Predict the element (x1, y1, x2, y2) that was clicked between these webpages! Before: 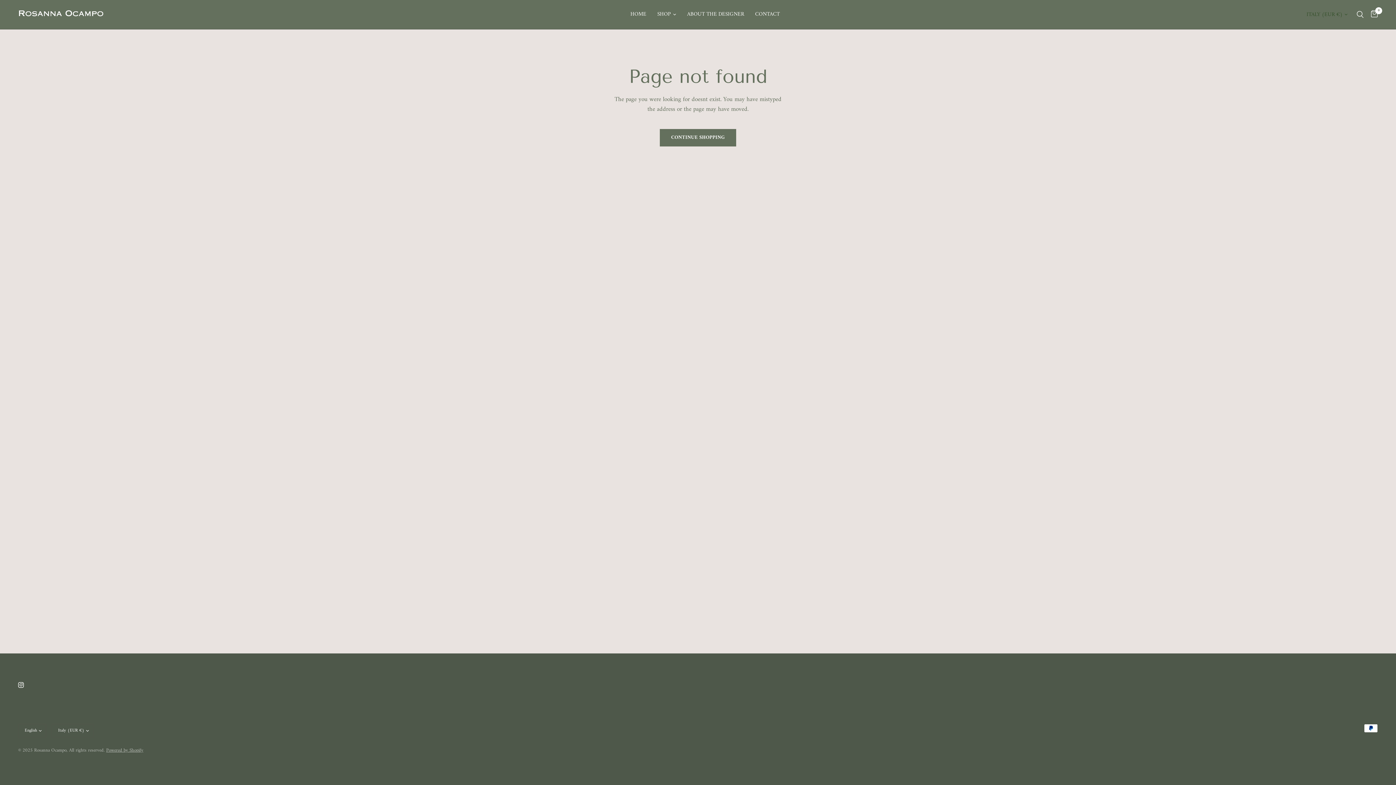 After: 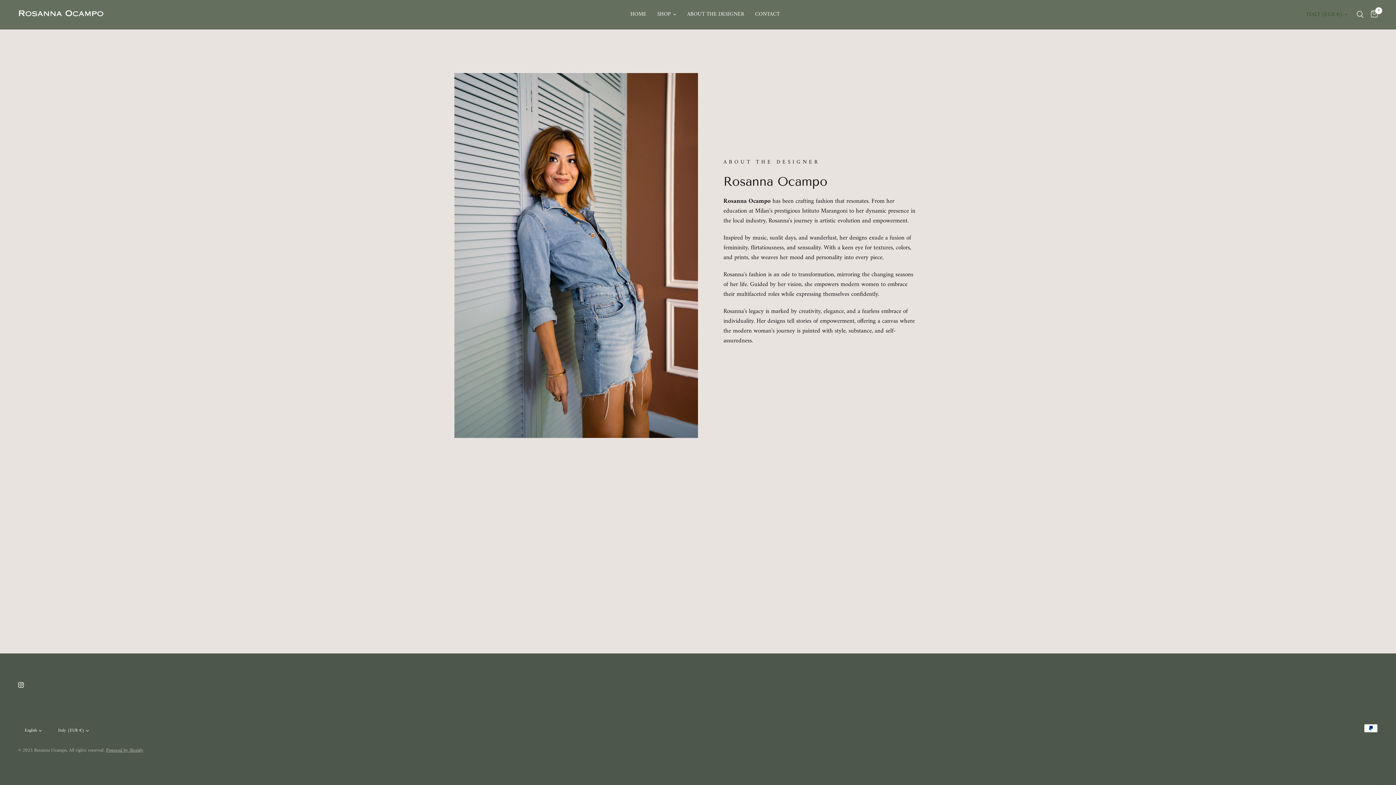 Action: label: ABOUT THE DESIGNER bbox: (687, 10, 744, 18)